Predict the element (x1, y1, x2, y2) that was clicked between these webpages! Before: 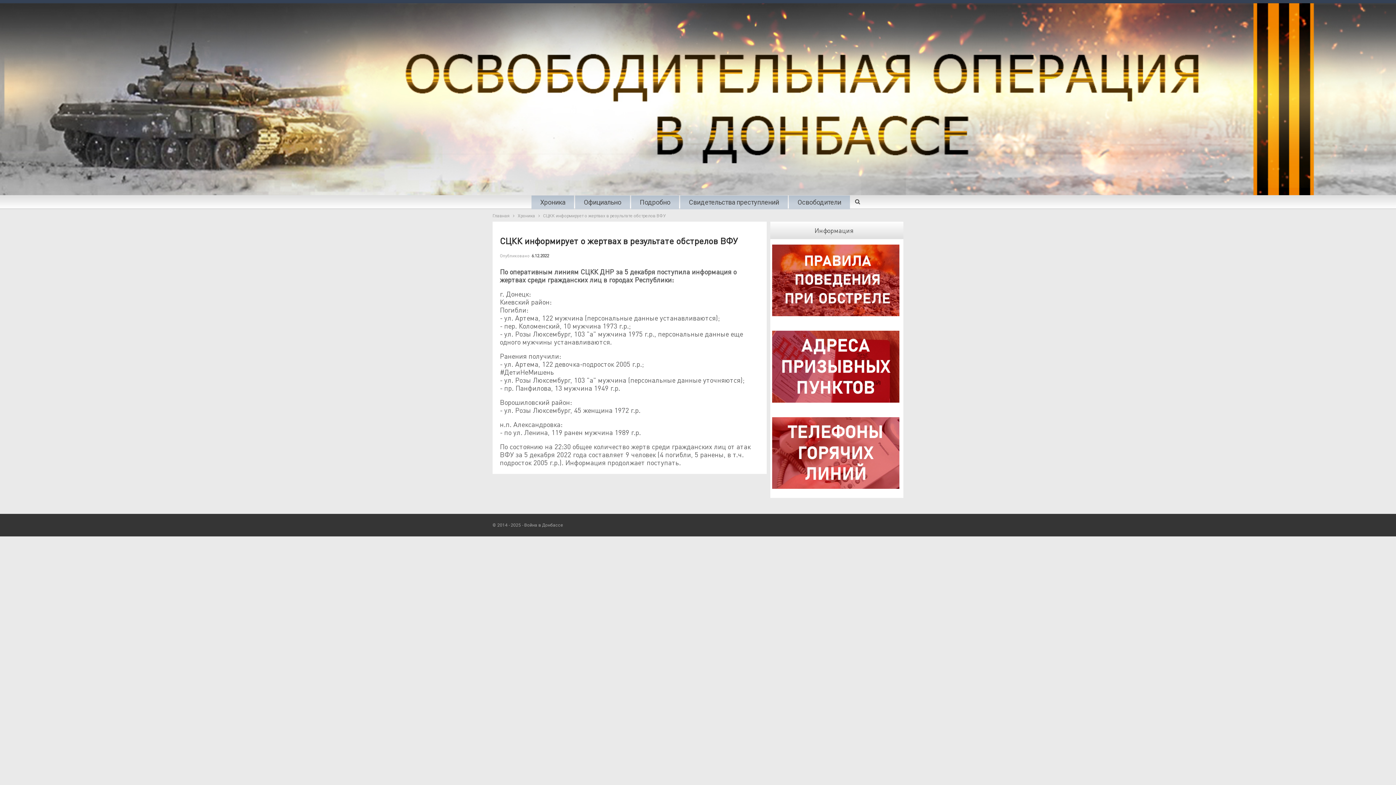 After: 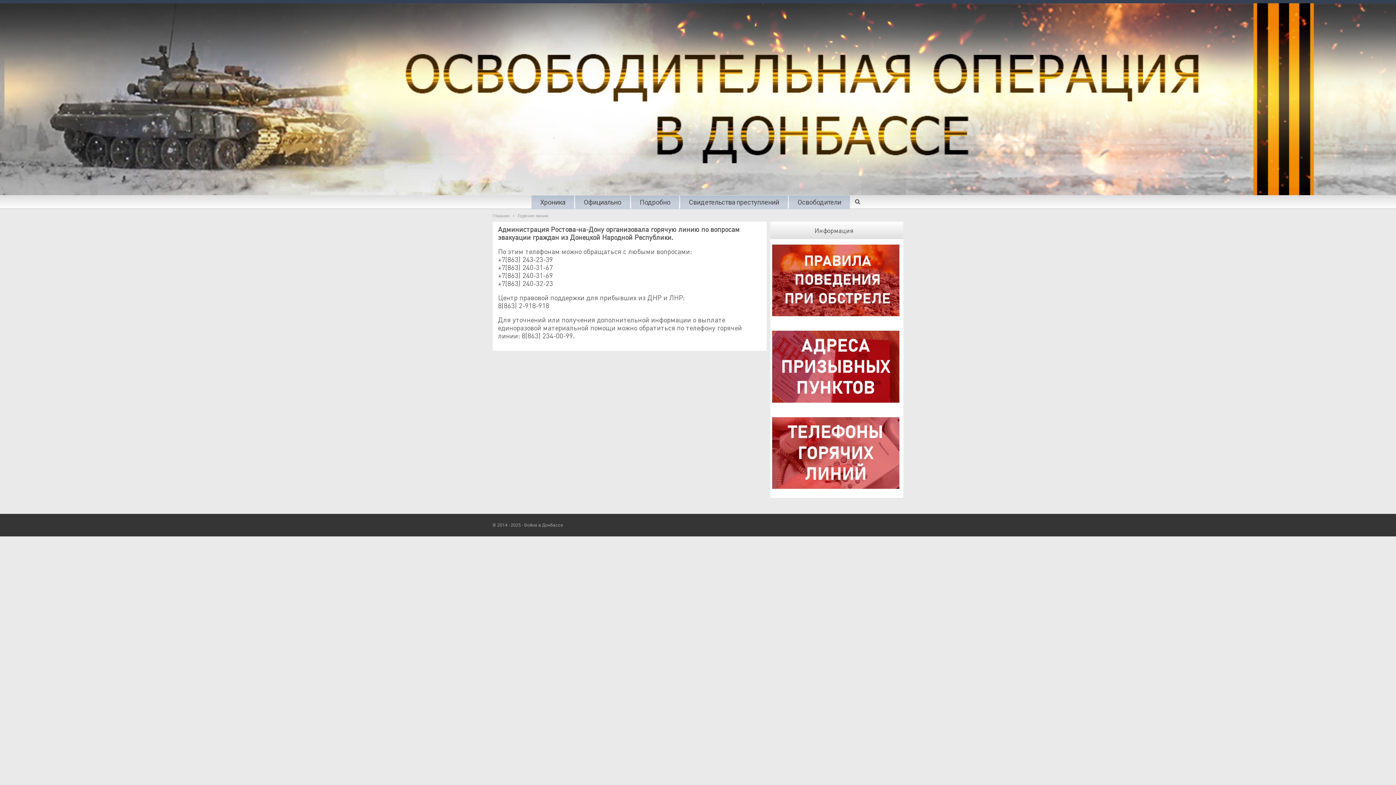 Action: bbox: (770, 451, 901, 457)